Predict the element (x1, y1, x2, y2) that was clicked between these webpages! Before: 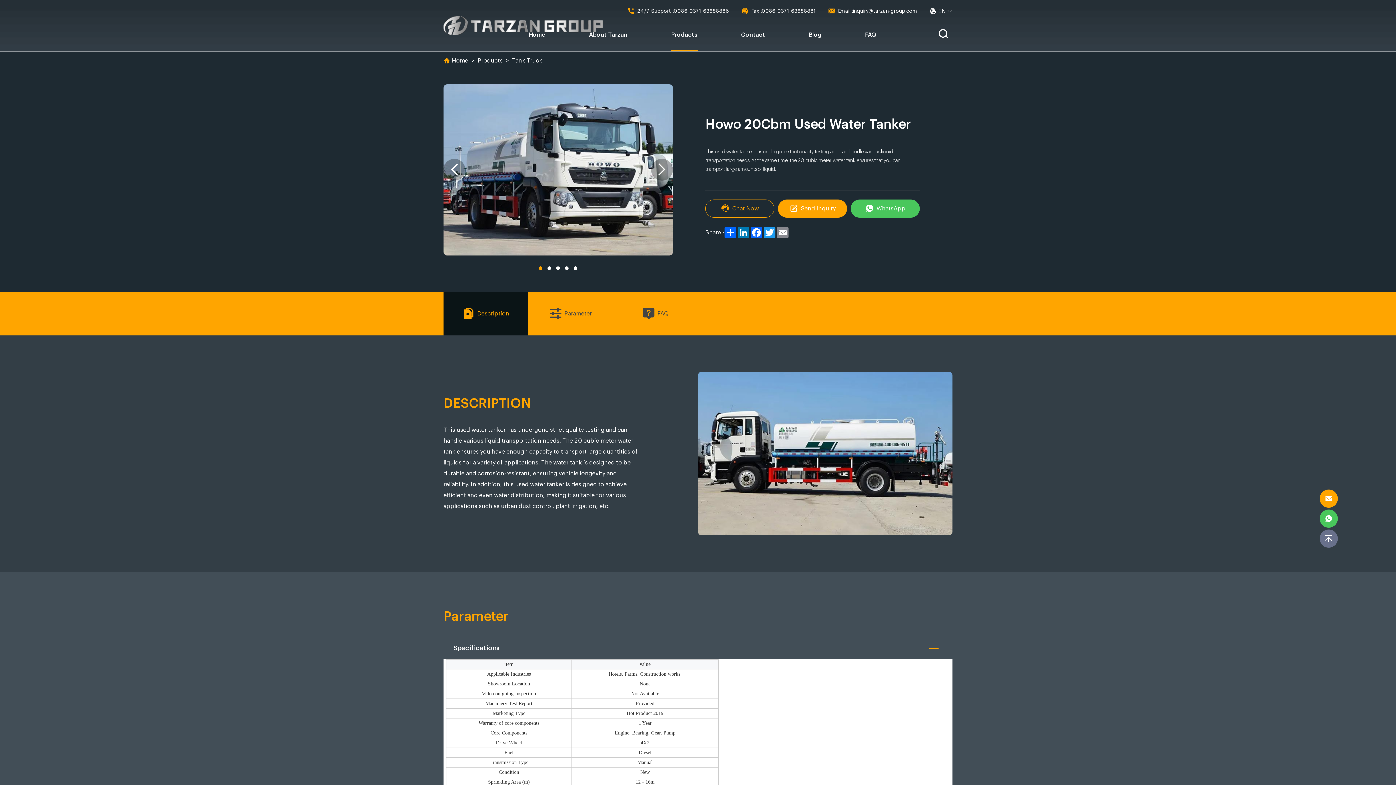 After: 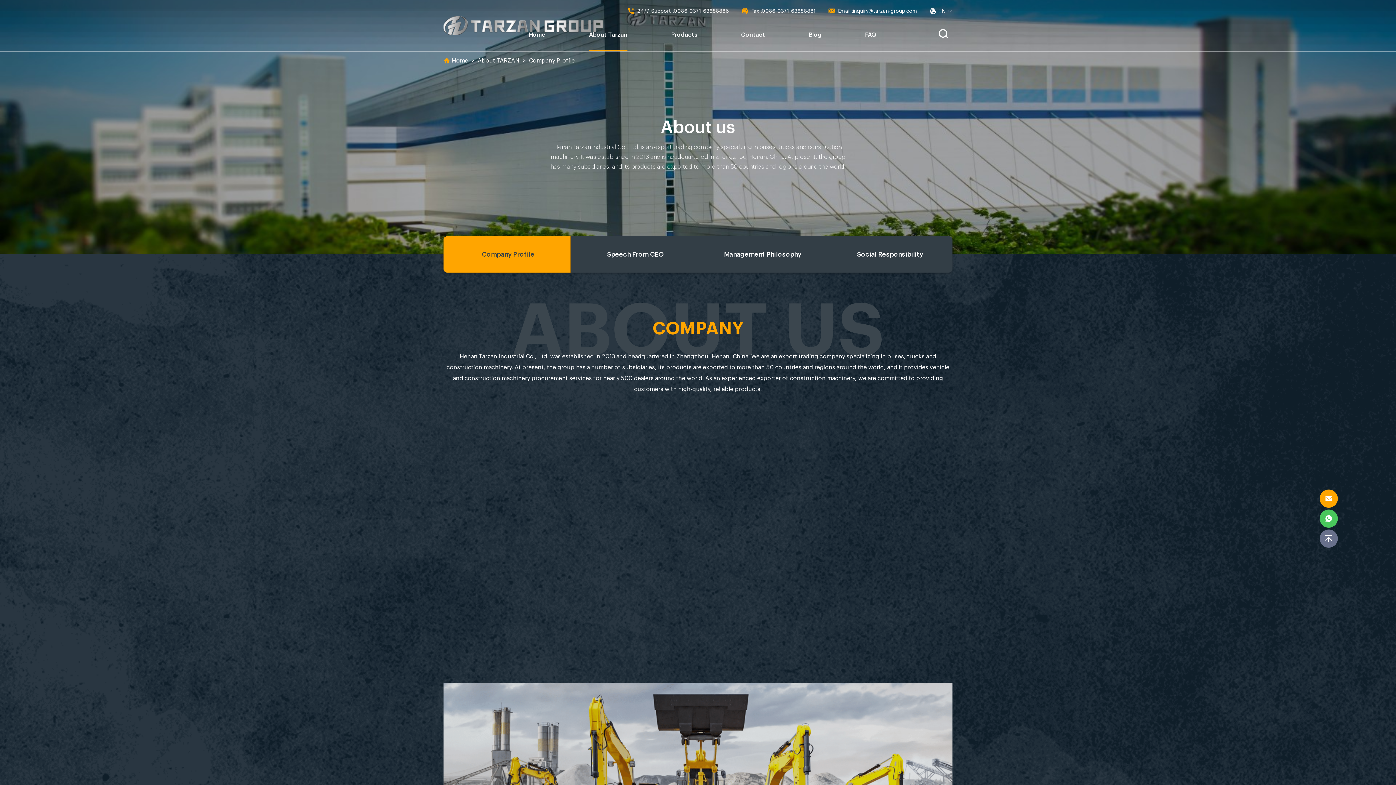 Action: bbox: (589, 18, 627, 51) label: About Tarzan